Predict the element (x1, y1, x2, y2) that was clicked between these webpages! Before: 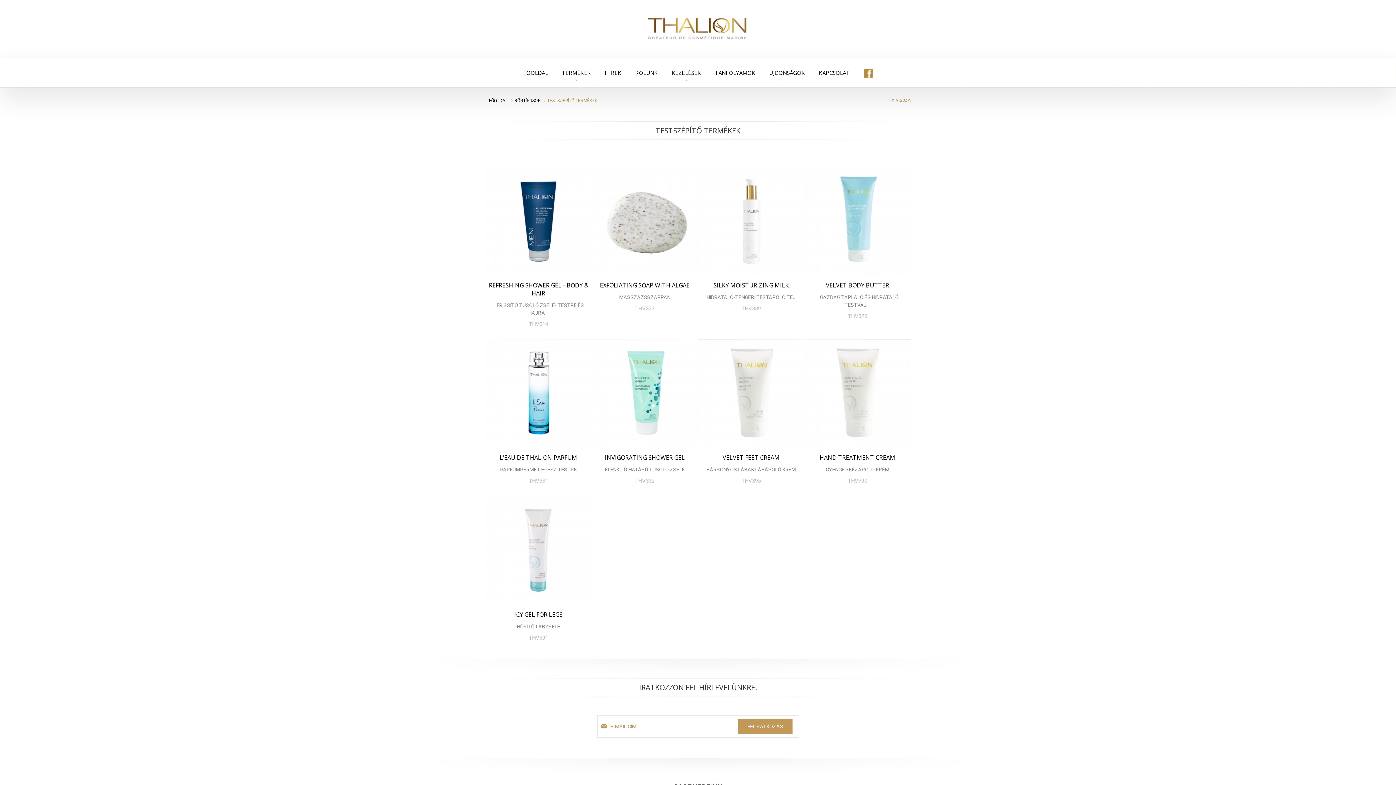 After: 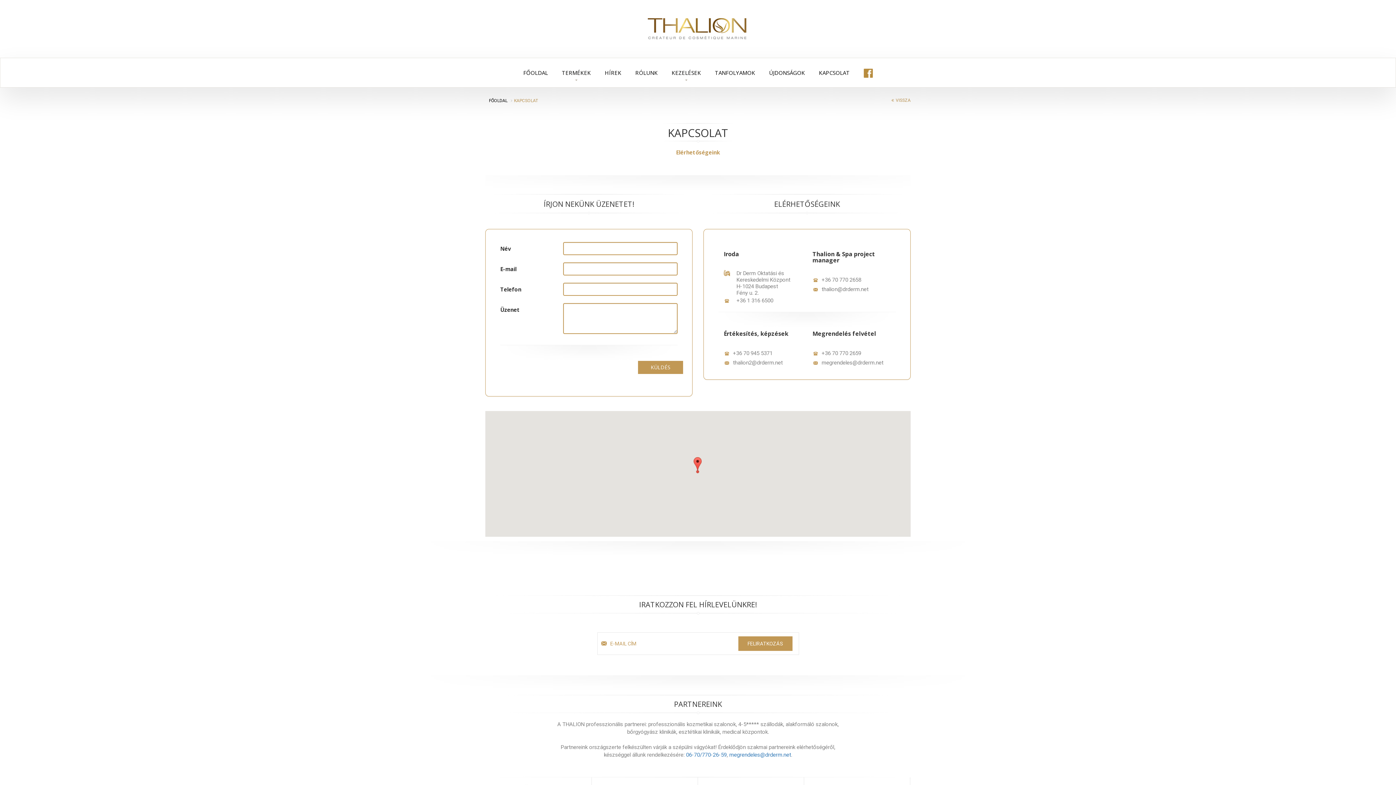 Action: label: KAPCSOLAT bbox: (819, 58, 850, 87)